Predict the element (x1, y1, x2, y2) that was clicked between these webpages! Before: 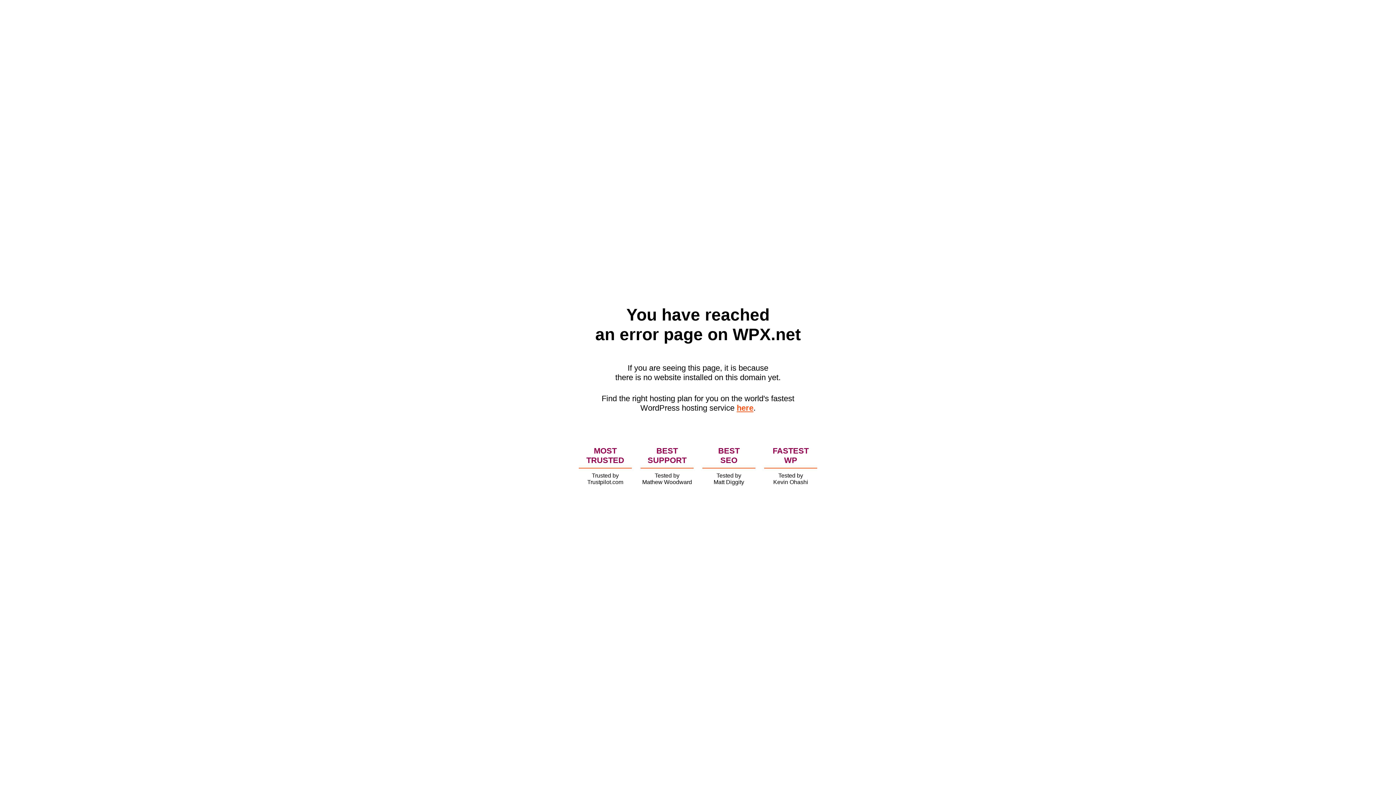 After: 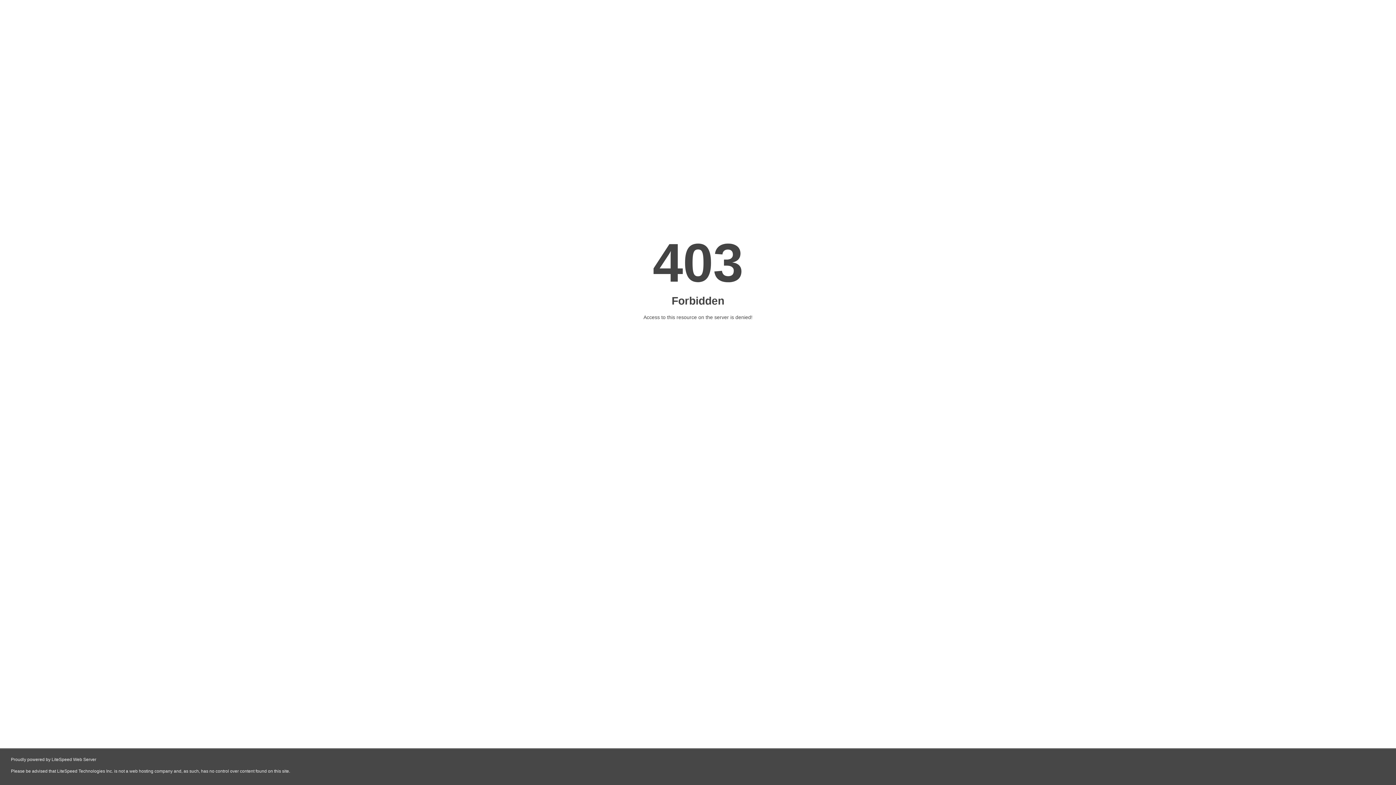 Action: bbox: (736, 403, 753, 412) label: here